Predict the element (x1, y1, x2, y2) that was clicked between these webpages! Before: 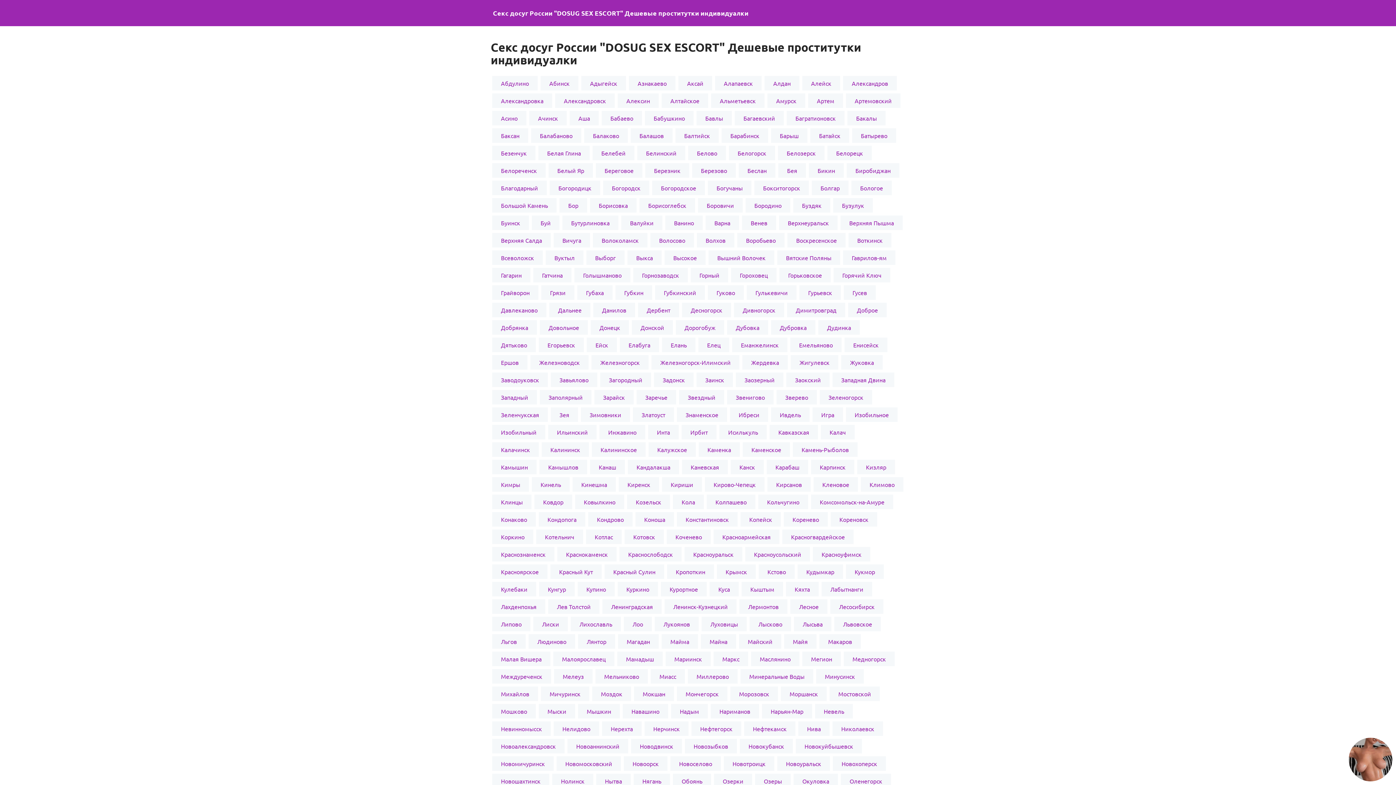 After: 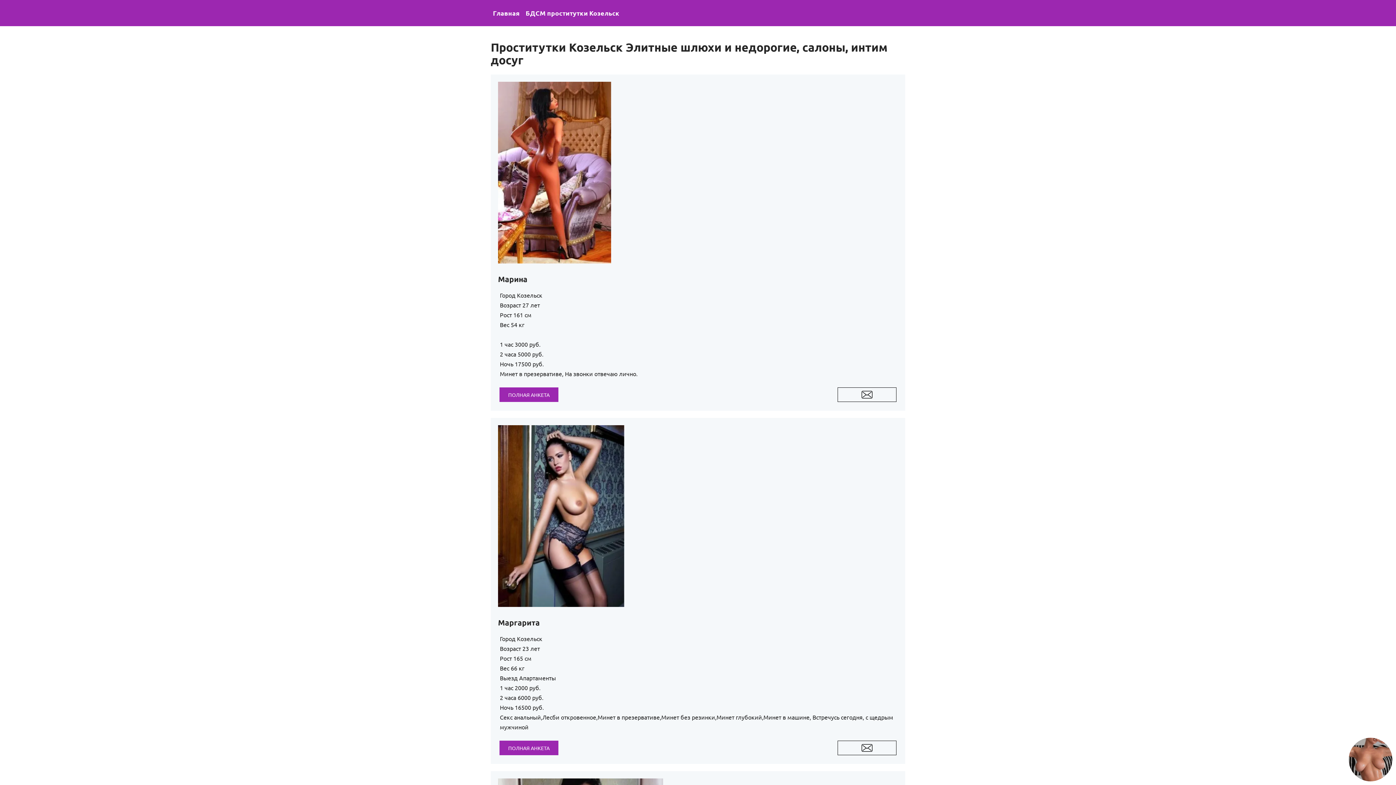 Action: label: Козельск bbox: (627, 494, 670, 509)